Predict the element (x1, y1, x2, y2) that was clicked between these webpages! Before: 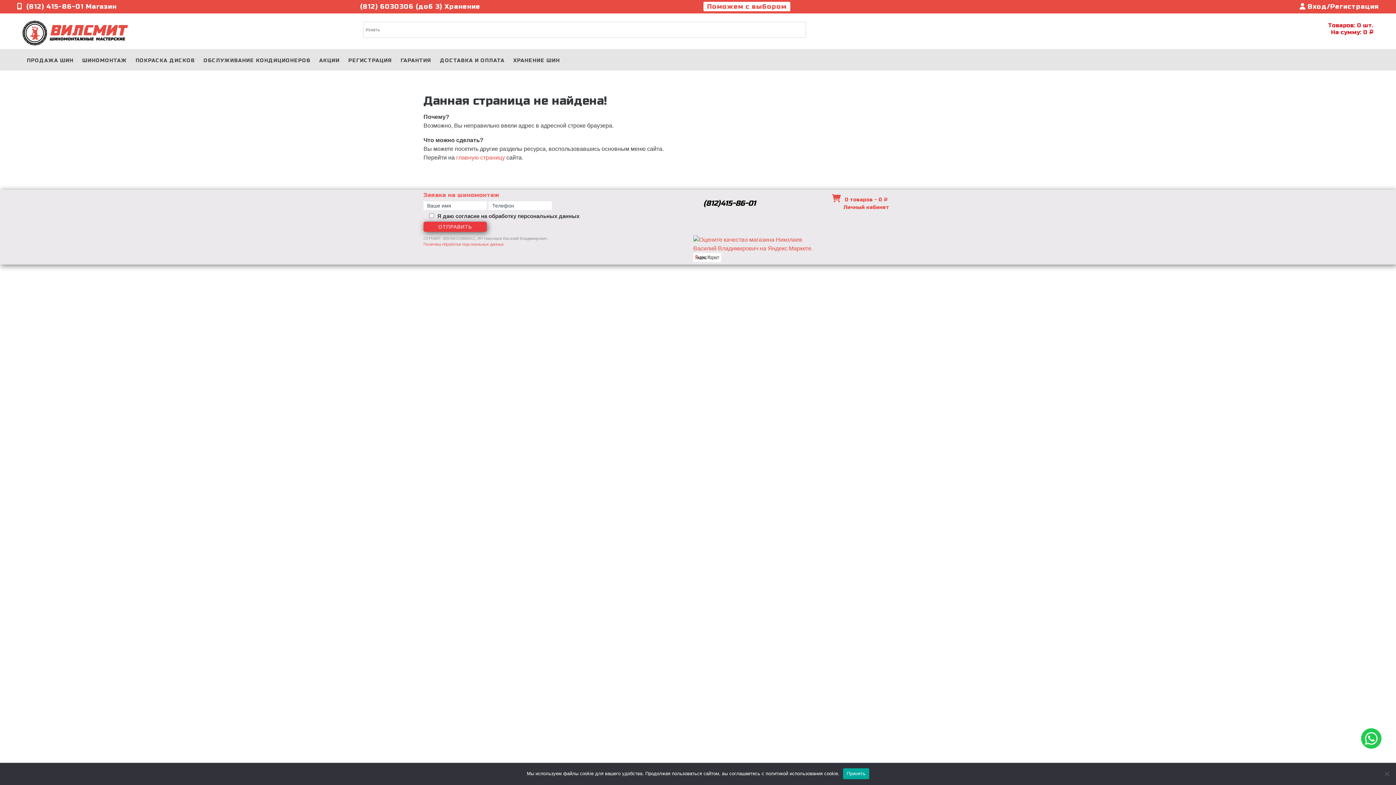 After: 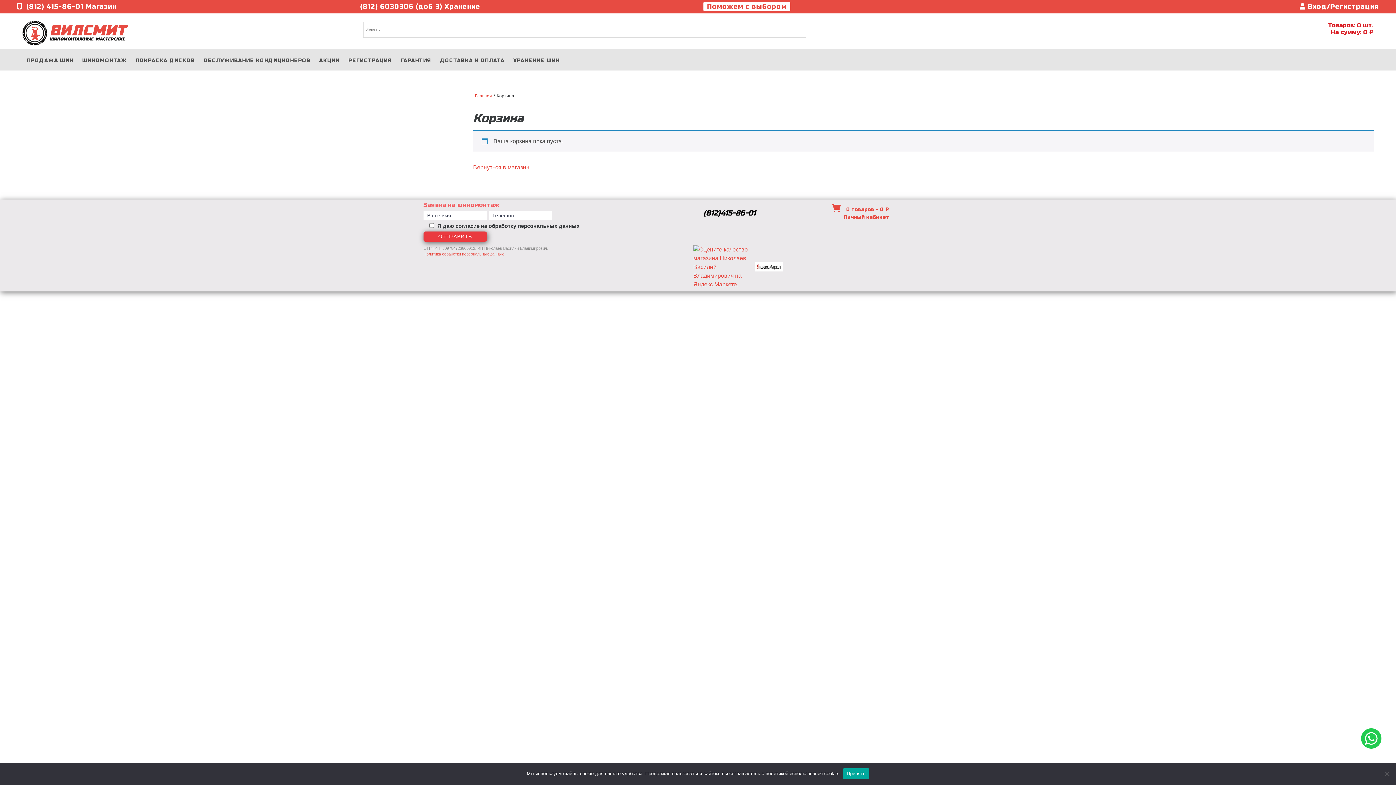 Action: label: 0 товаров - 0 Р bbox: (843, 196, 888, 202)